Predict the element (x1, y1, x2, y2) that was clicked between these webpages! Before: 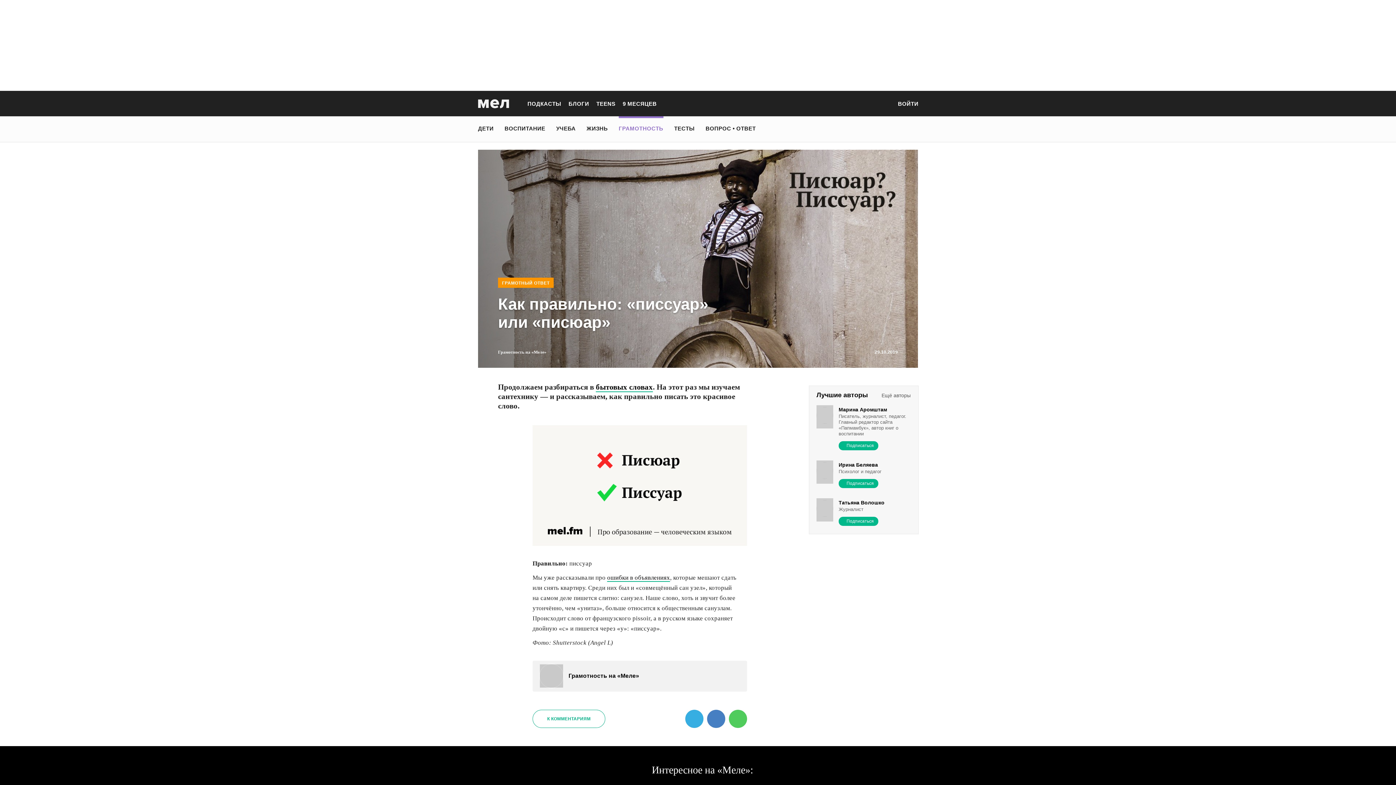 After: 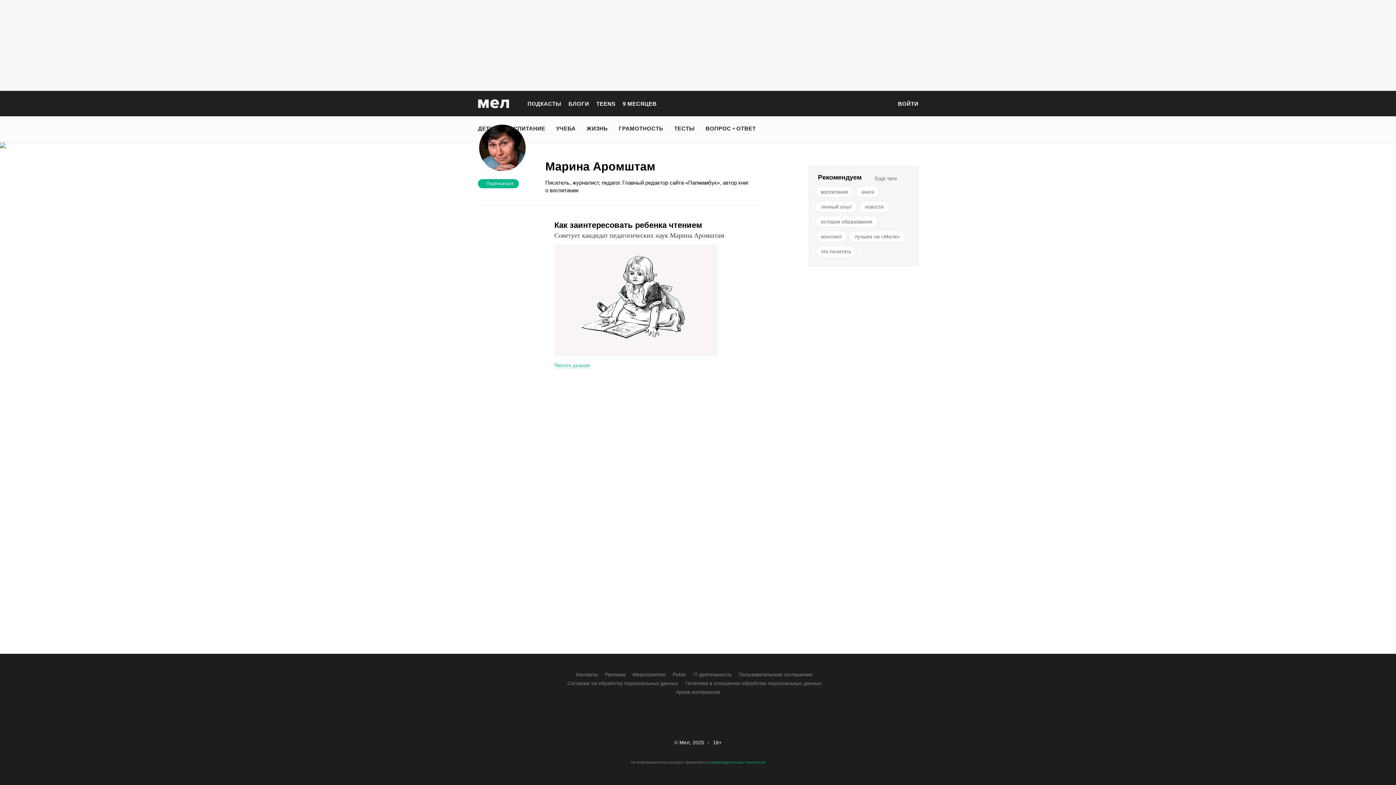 Action: bbox: (816, 445, 833, 451)